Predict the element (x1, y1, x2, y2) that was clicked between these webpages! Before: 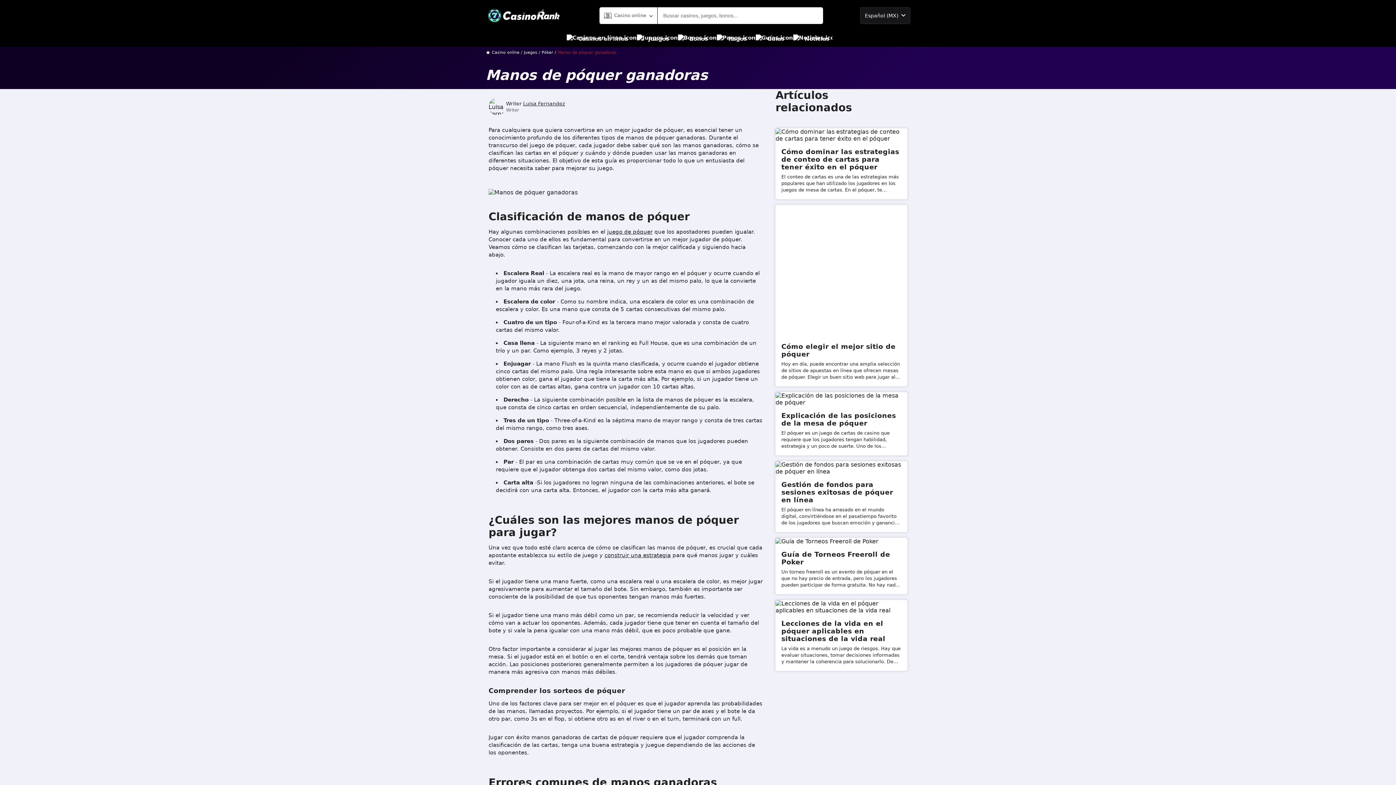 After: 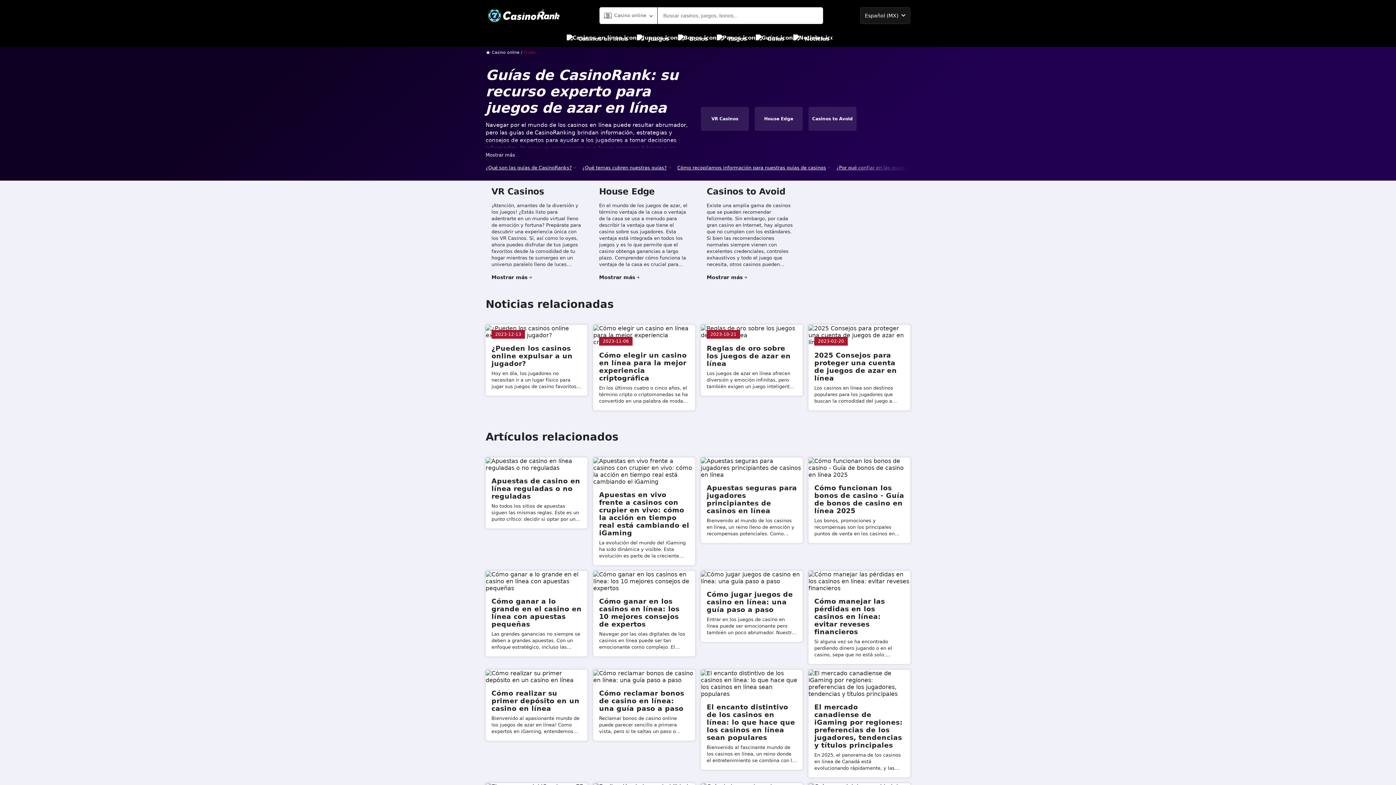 Action: bbox: (755, 30, 784, 46) label: Guías